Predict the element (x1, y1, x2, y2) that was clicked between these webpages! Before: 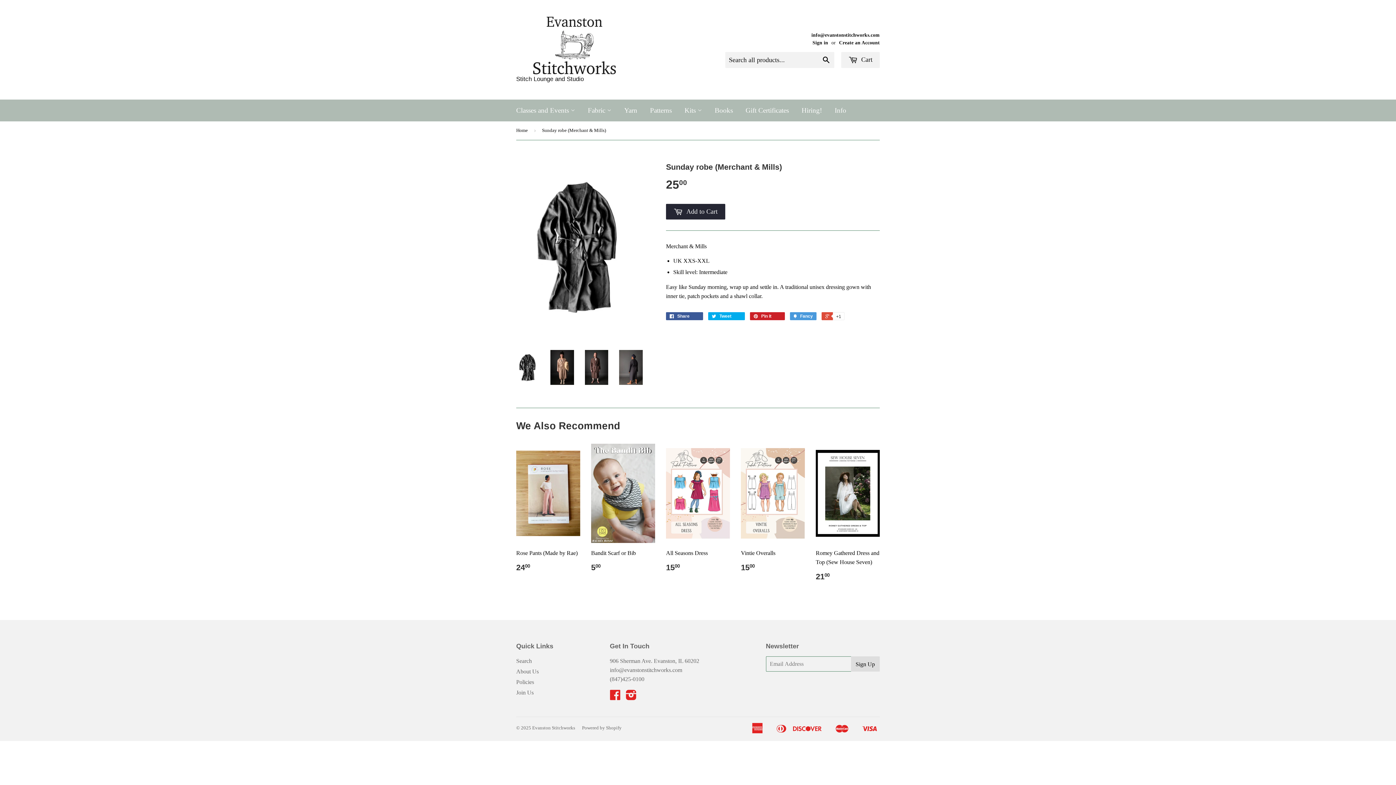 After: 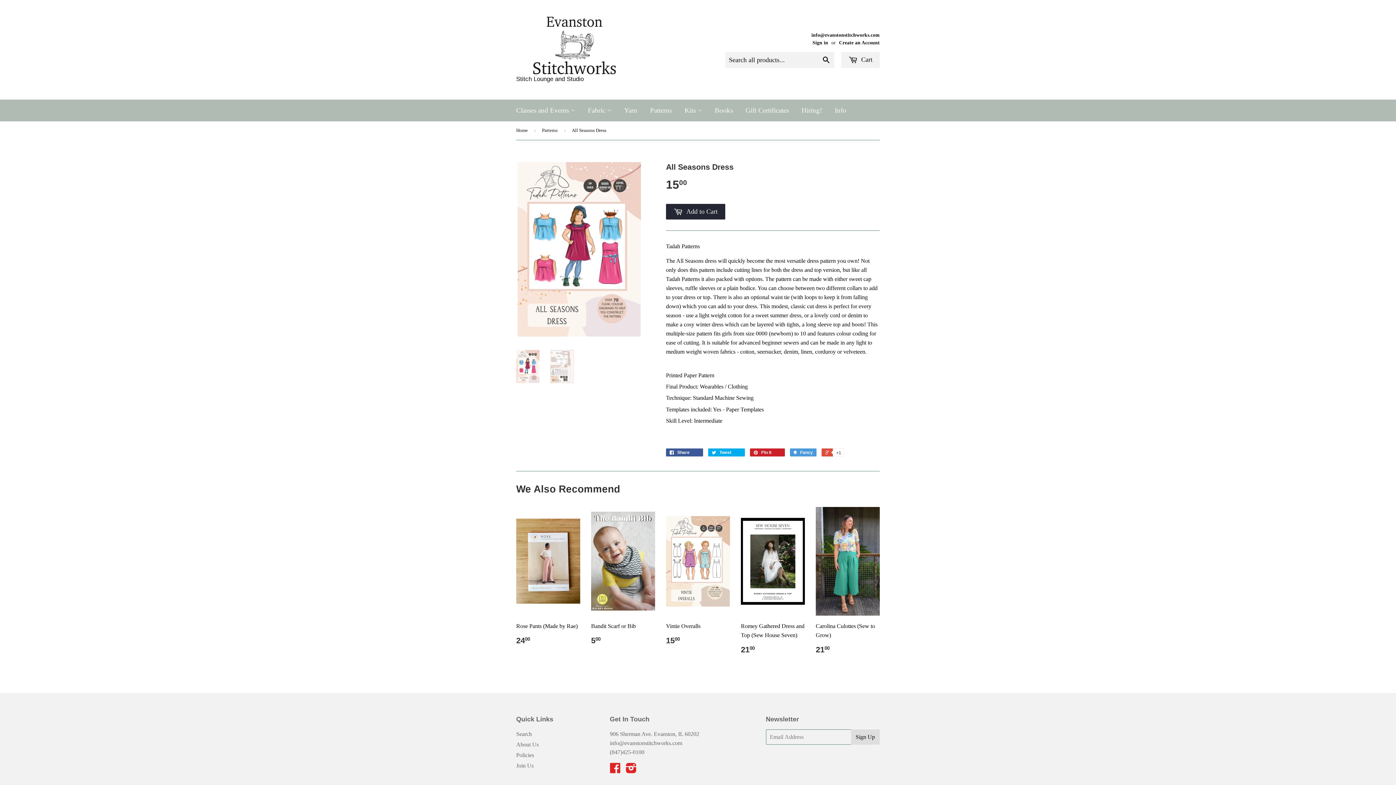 Action: bbox: (666, 444, 730, 578) label: All Seasons Dress

1500